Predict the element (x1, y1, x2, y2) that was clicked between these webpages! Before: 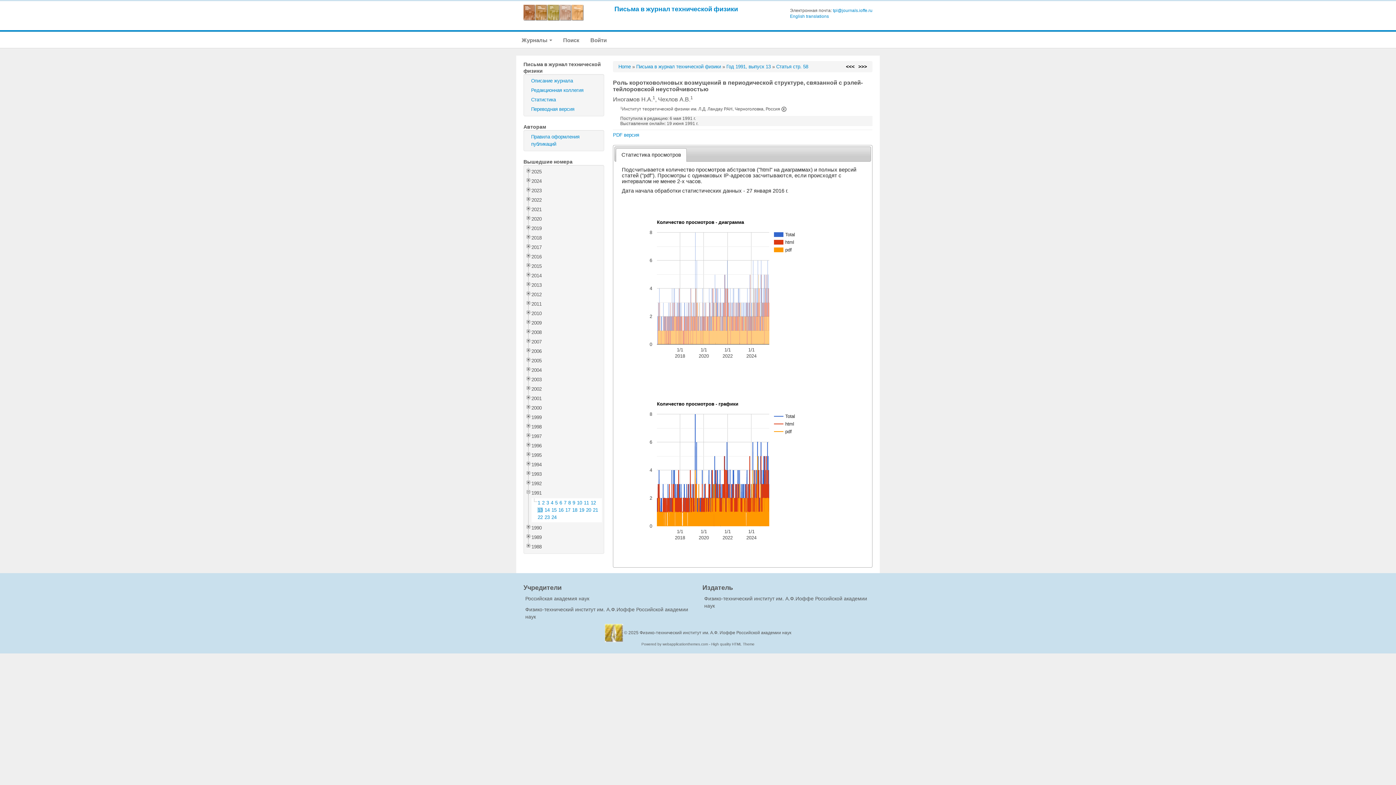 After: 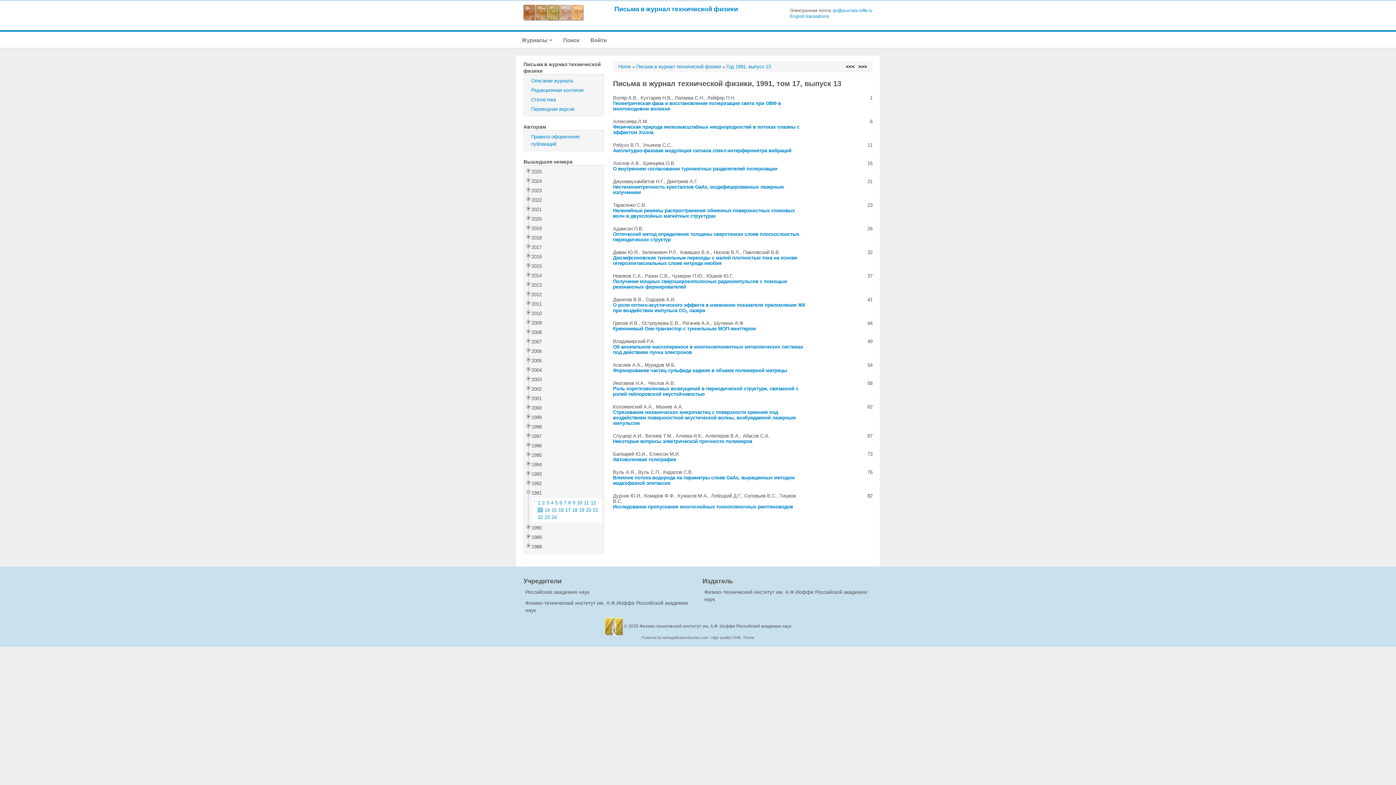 Action: bbox: (726, 64, 770, 69) label: Год 1991, выпуск 13